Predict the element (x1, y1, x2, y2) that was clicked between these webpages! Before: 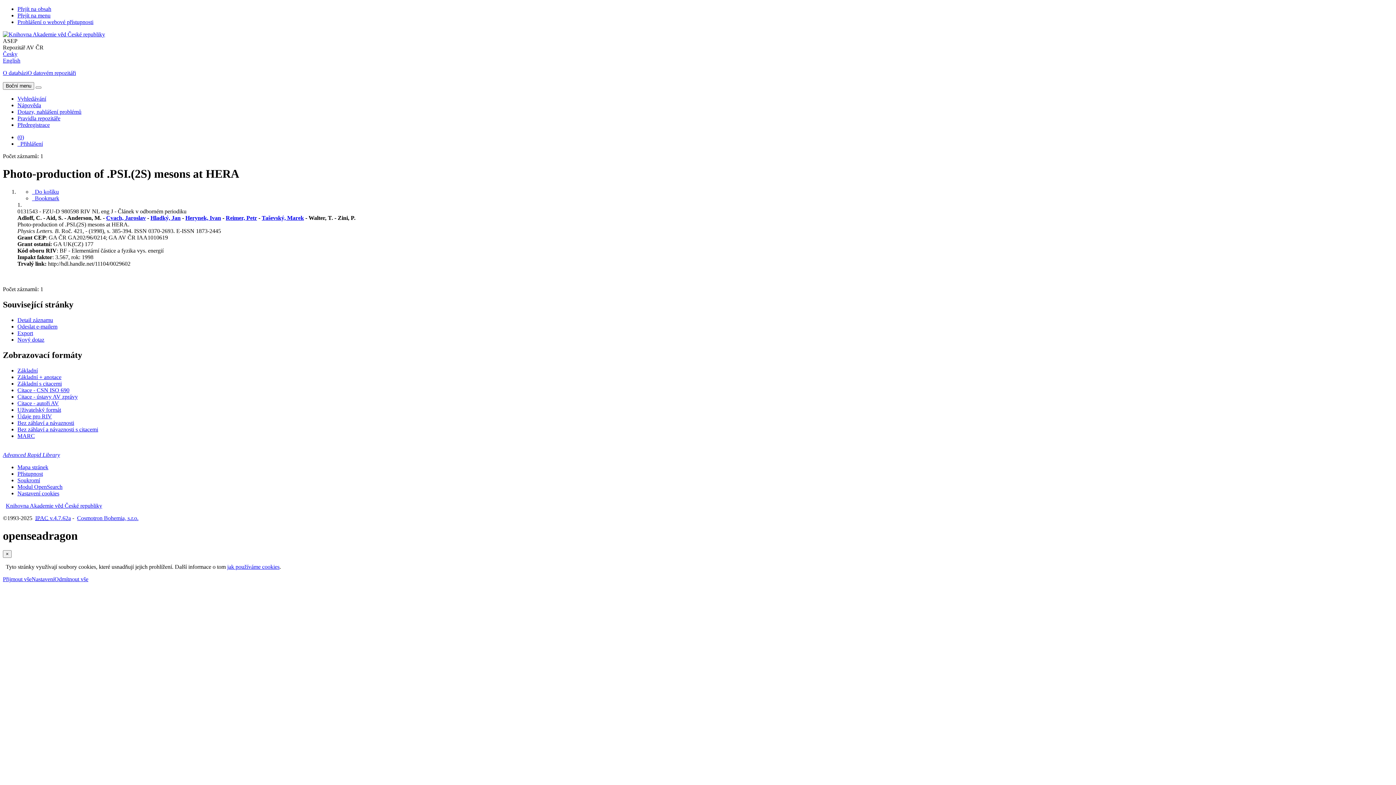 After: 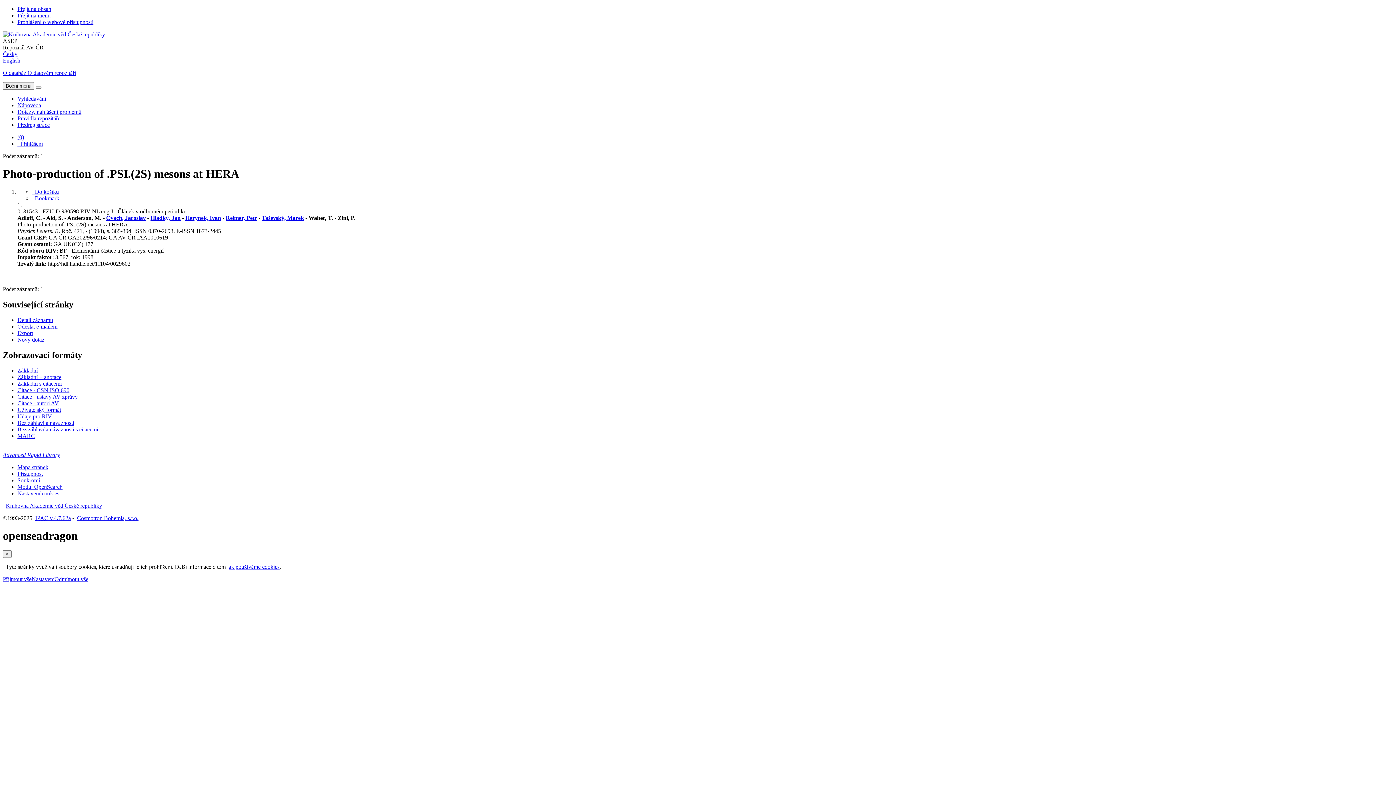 Action: bbox: (17, 5, 51, 12) label: Přejít na obsah